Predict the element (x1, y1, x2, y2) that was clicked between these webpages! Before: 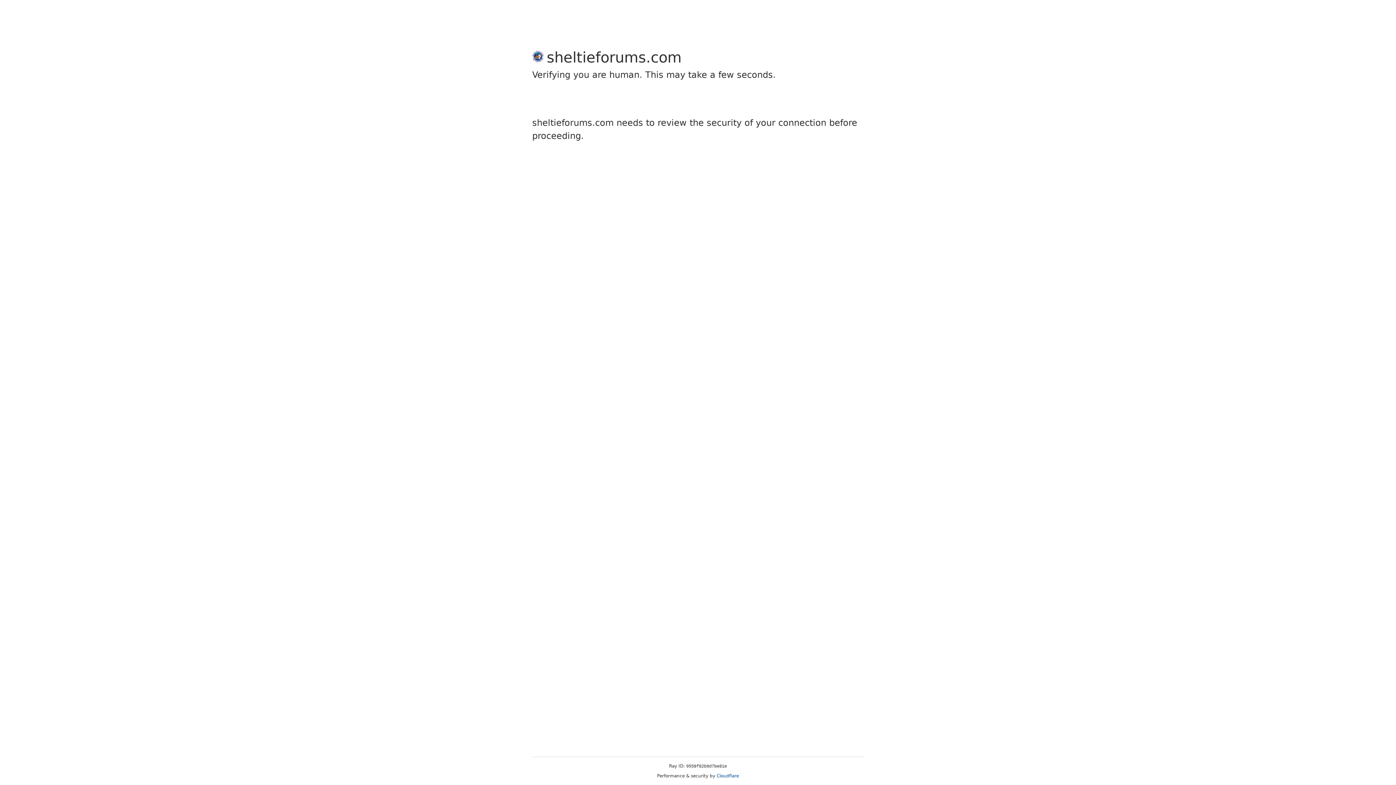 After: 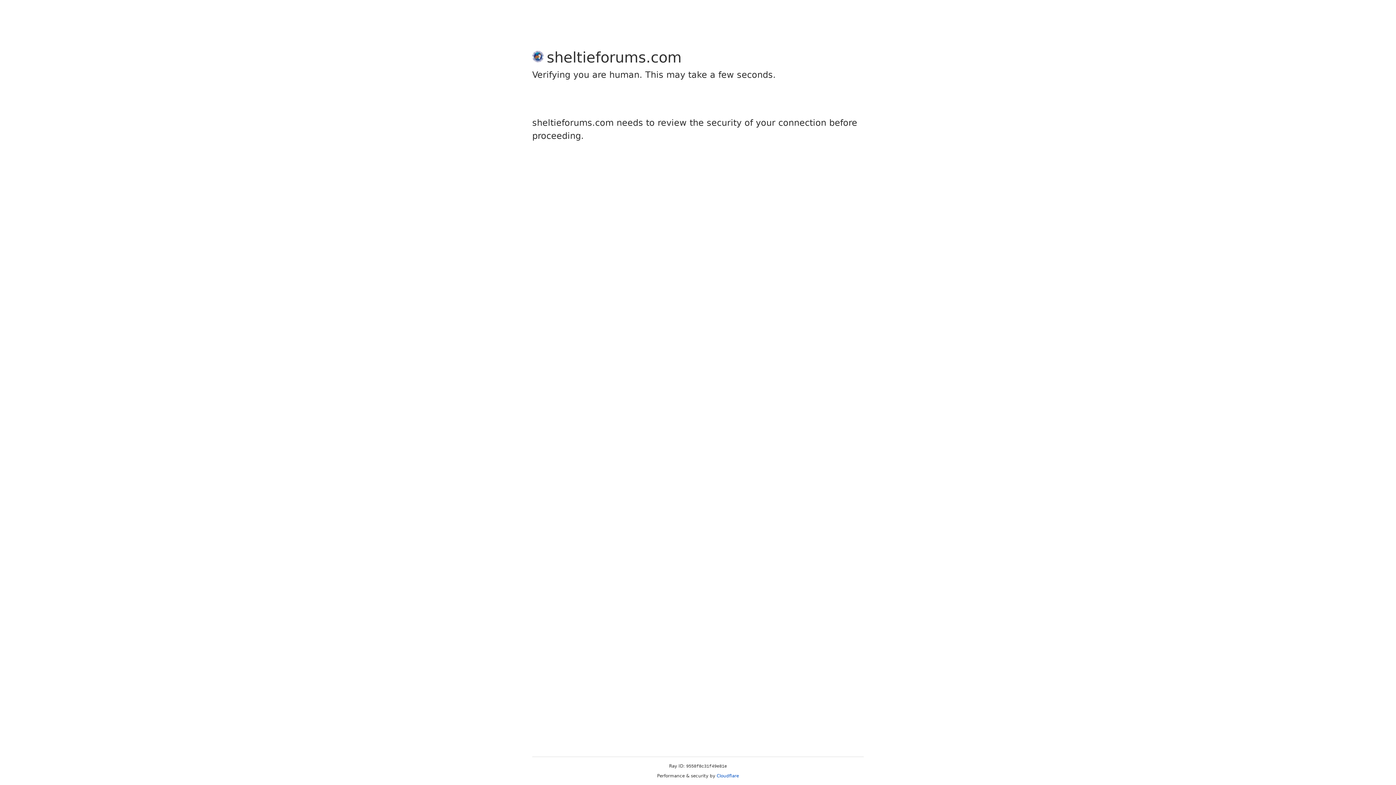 Action: label: Cloudflare bbox: (716, 773, 739, 778)